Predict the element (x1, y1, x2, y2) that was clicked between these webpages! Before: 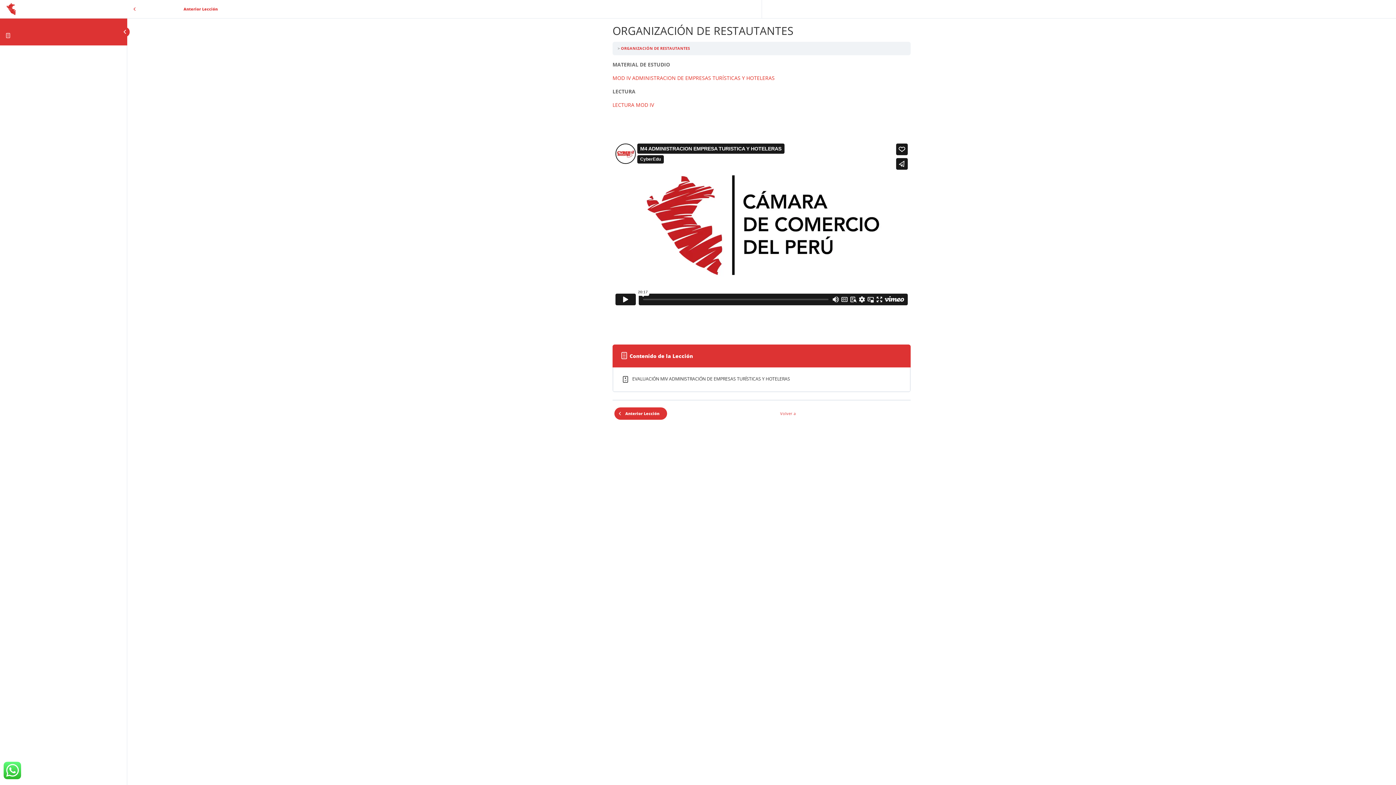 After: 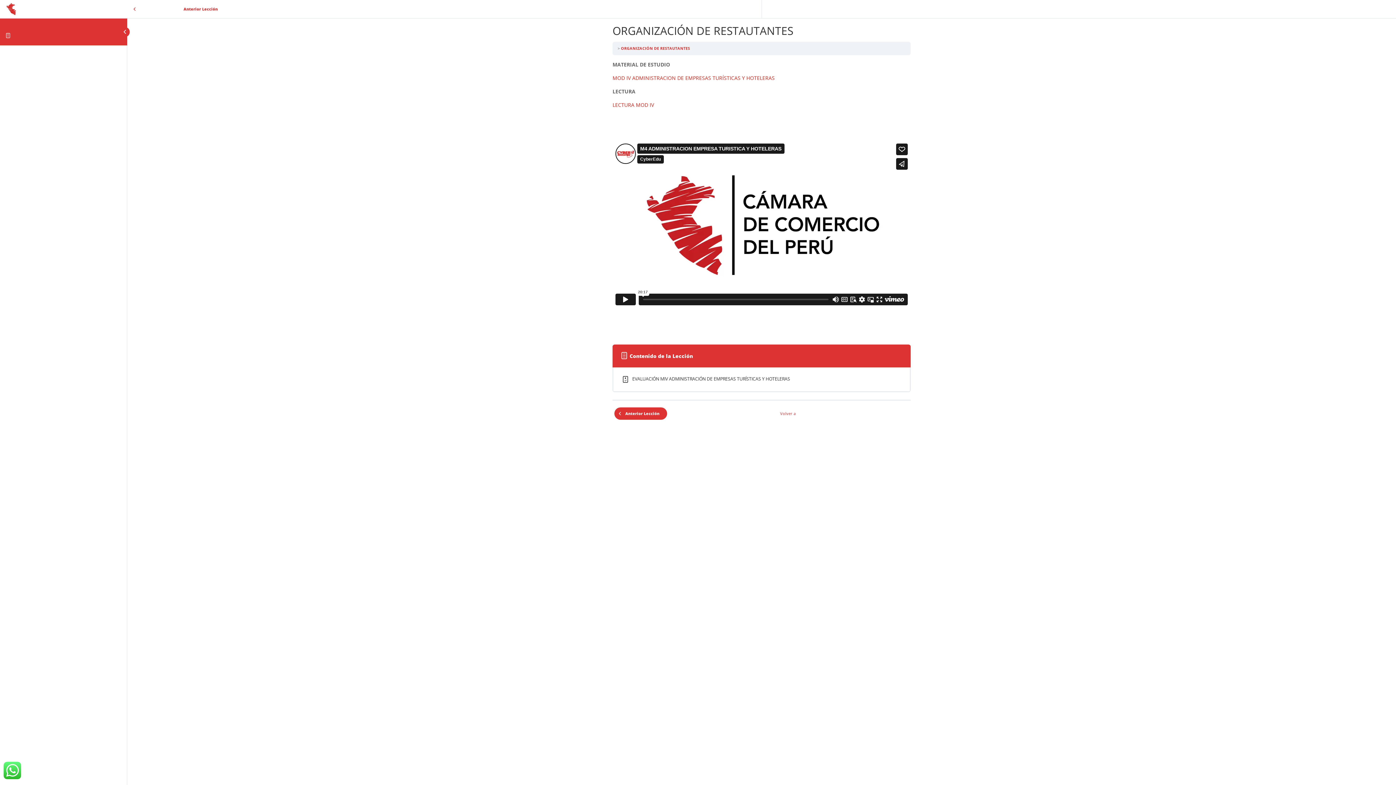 Action: bbox: (612, 74, 774, 81) label: MOD IV ADMINISTRACION DE EMPRESAS TURÍSTICAS Y HOTELERAS